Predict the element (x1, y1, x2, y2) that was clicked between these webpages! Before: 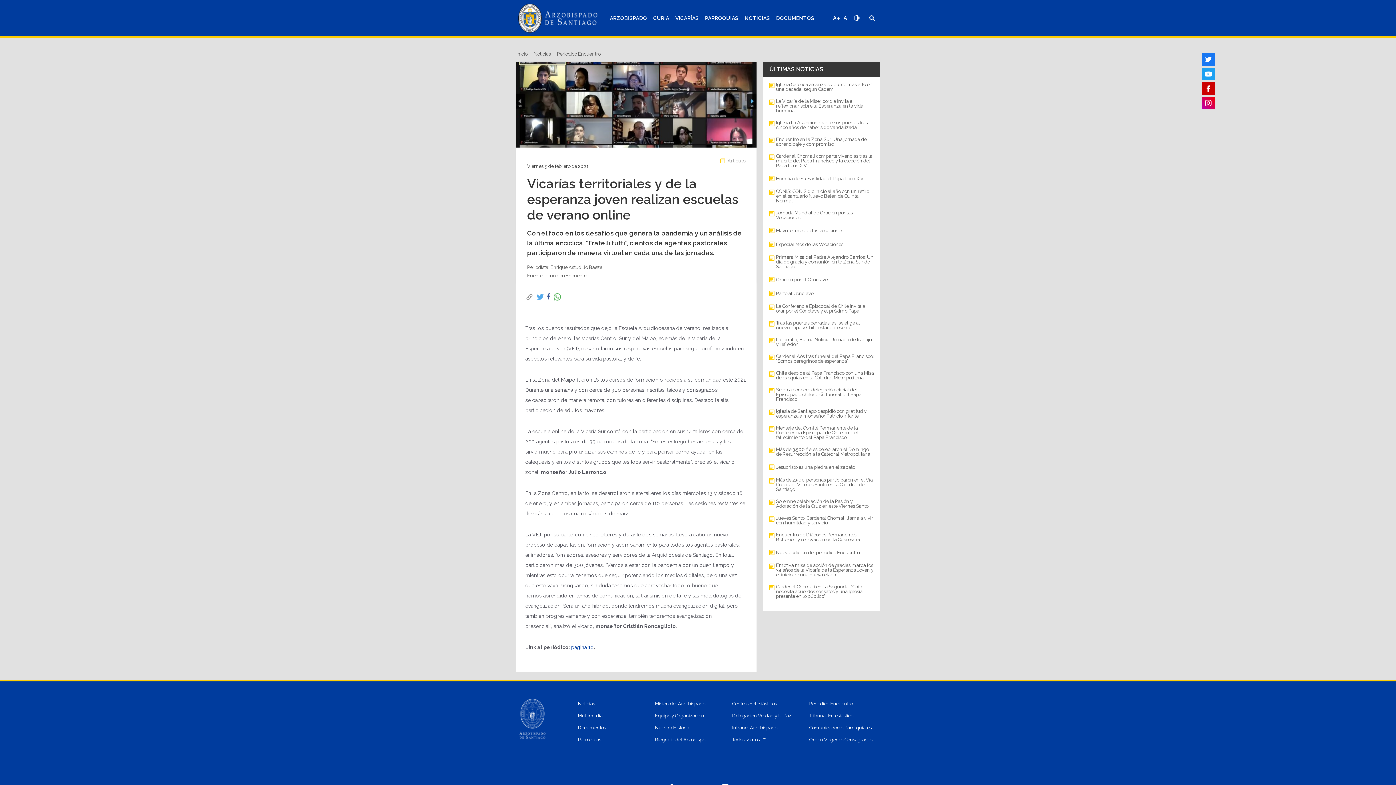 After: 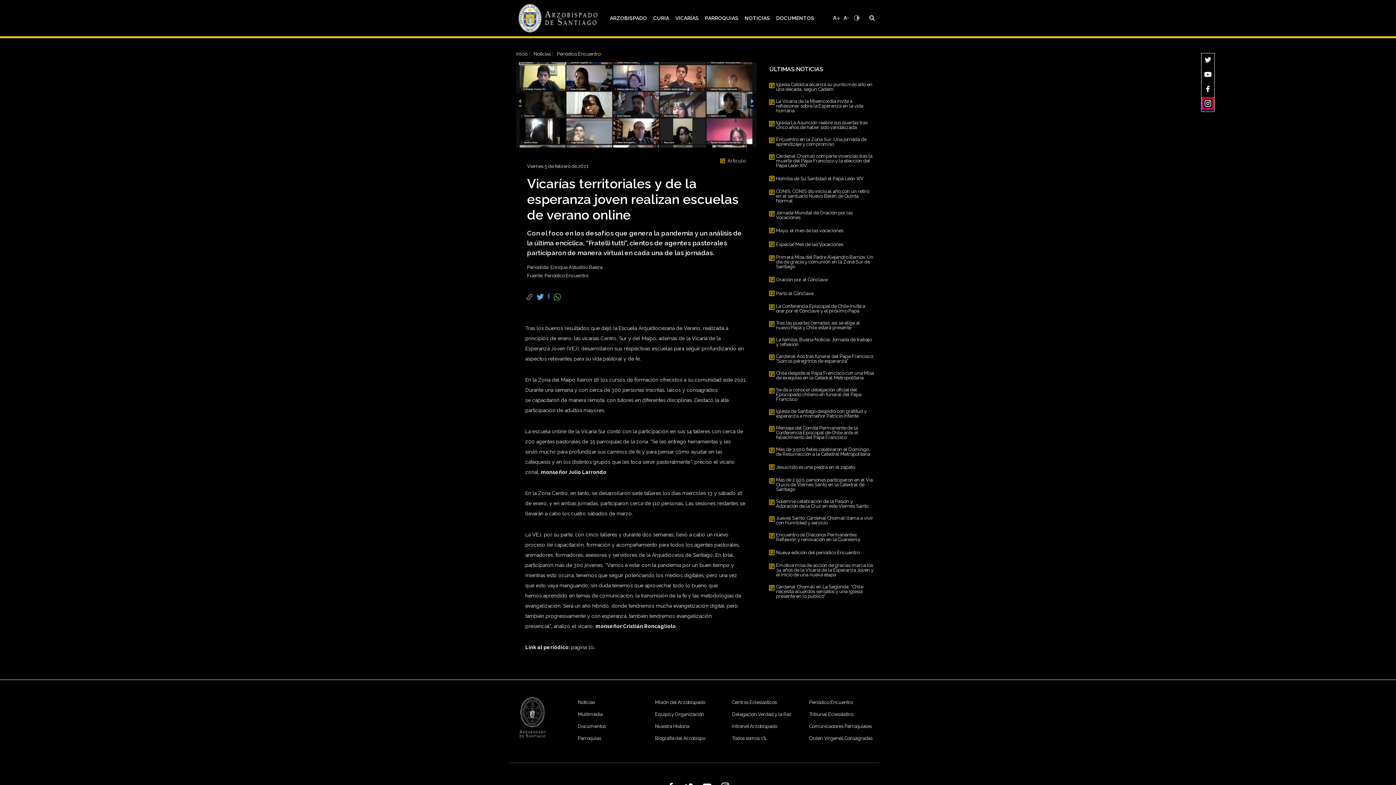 Action: bbox: (853, 14, 860, 21)